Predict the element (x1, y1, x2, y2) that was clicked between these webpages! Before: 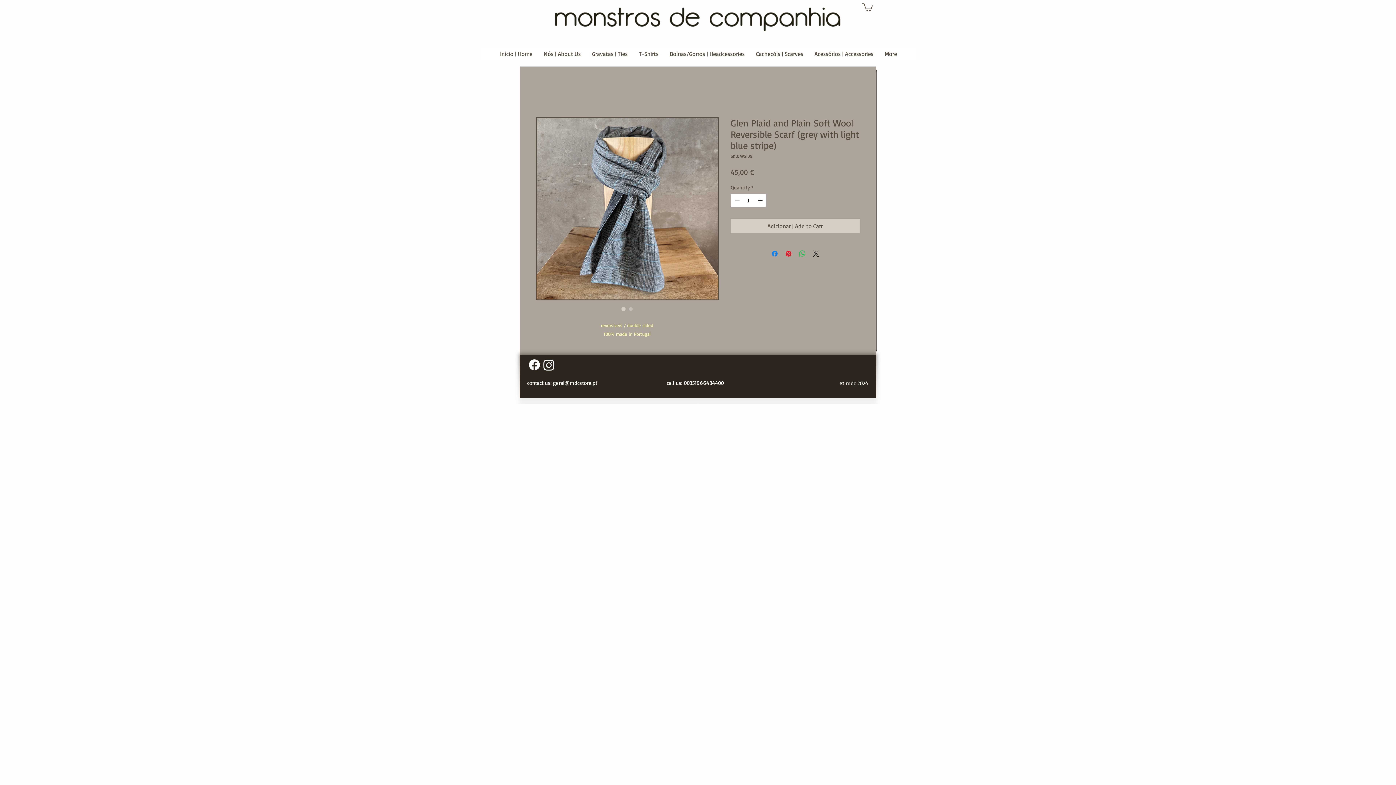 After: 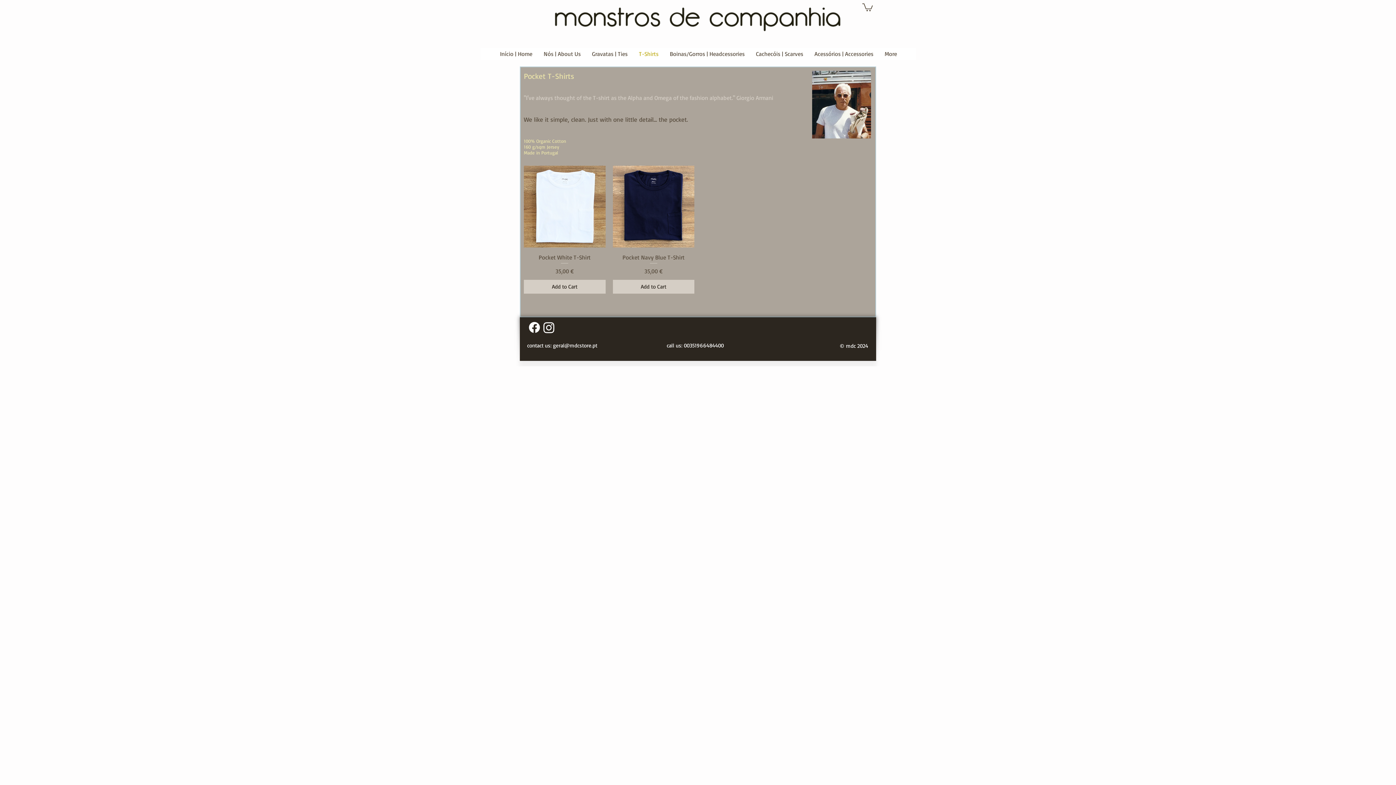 Action: label: T-Shirts bbox: (633, 49, 664, 58)